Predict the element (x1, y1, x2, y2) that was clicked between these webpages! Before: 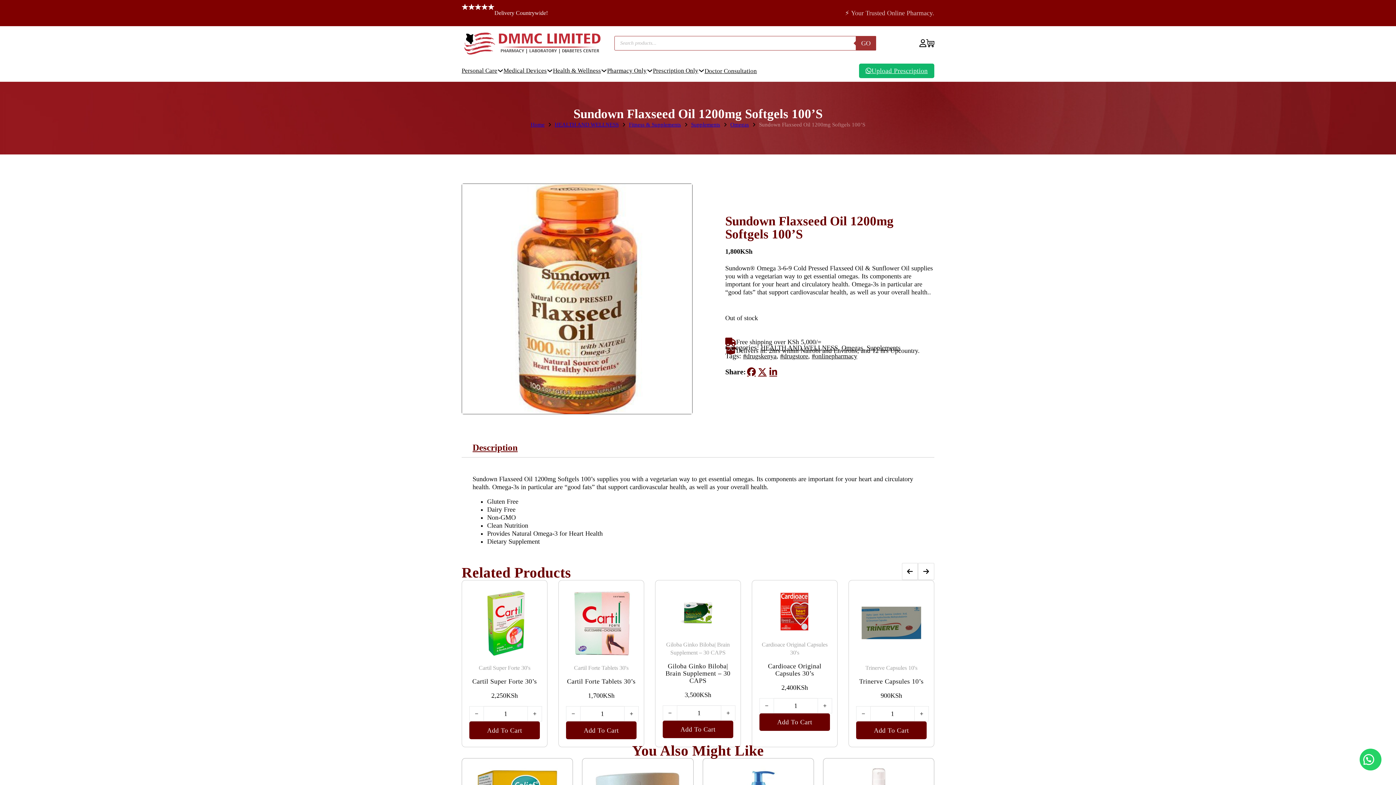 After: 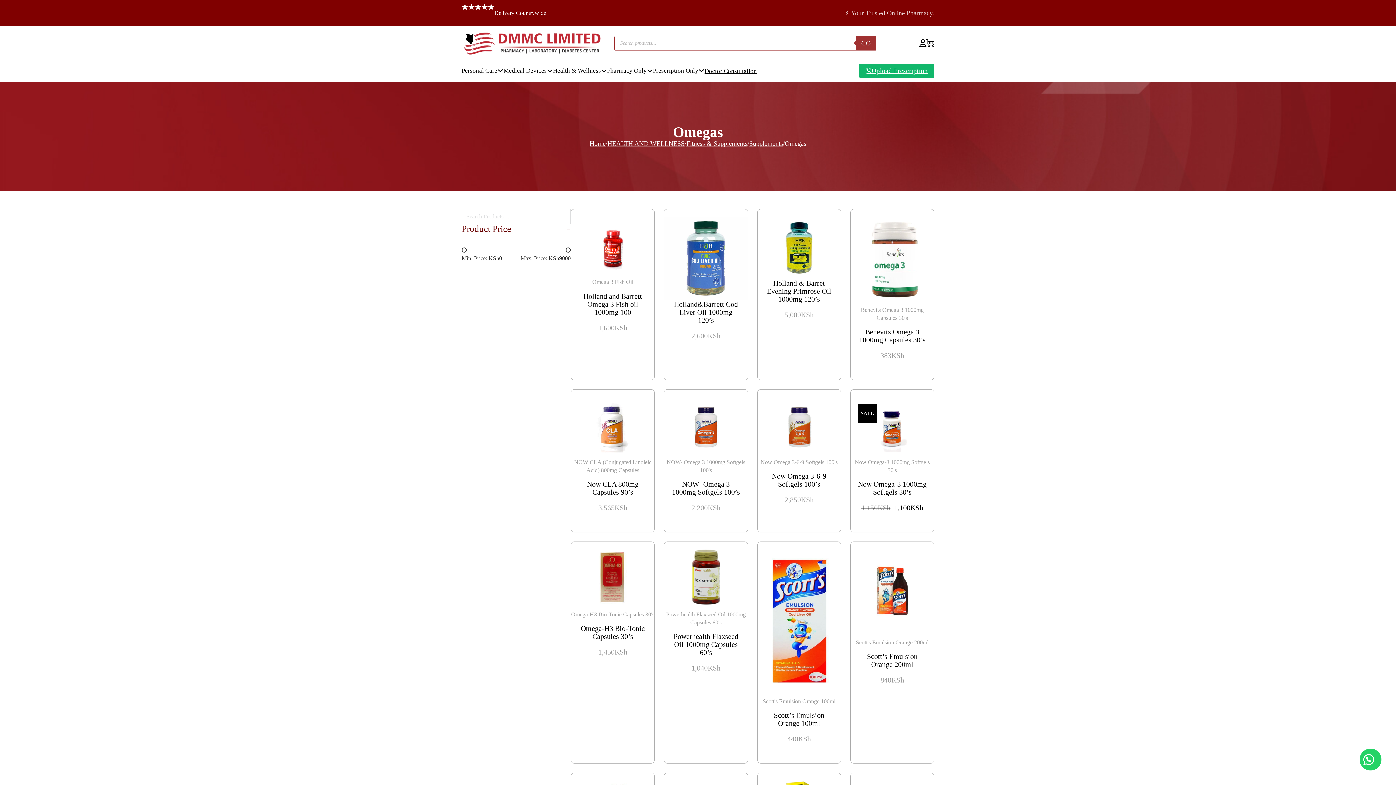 Action: bbox: (841, 344, 863, 351) label: Omegas